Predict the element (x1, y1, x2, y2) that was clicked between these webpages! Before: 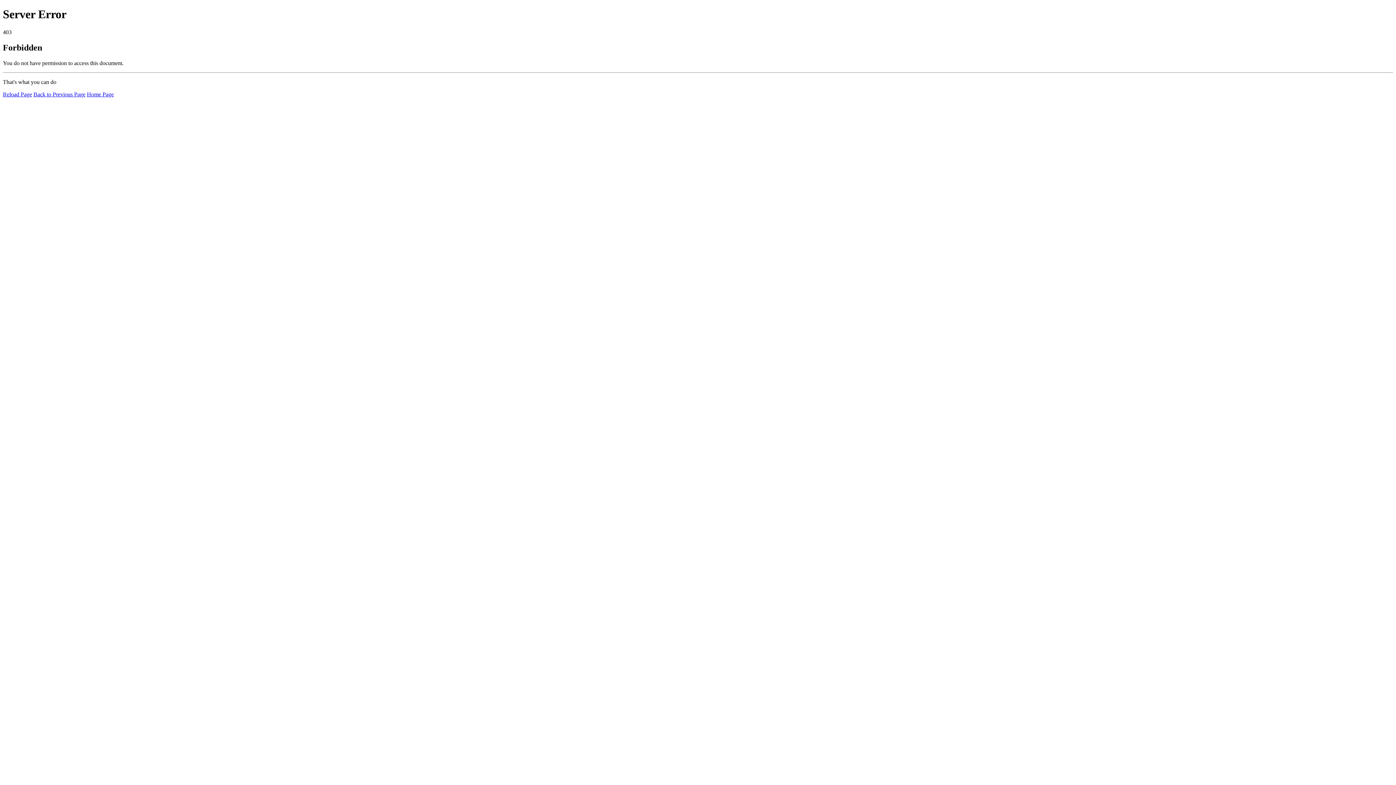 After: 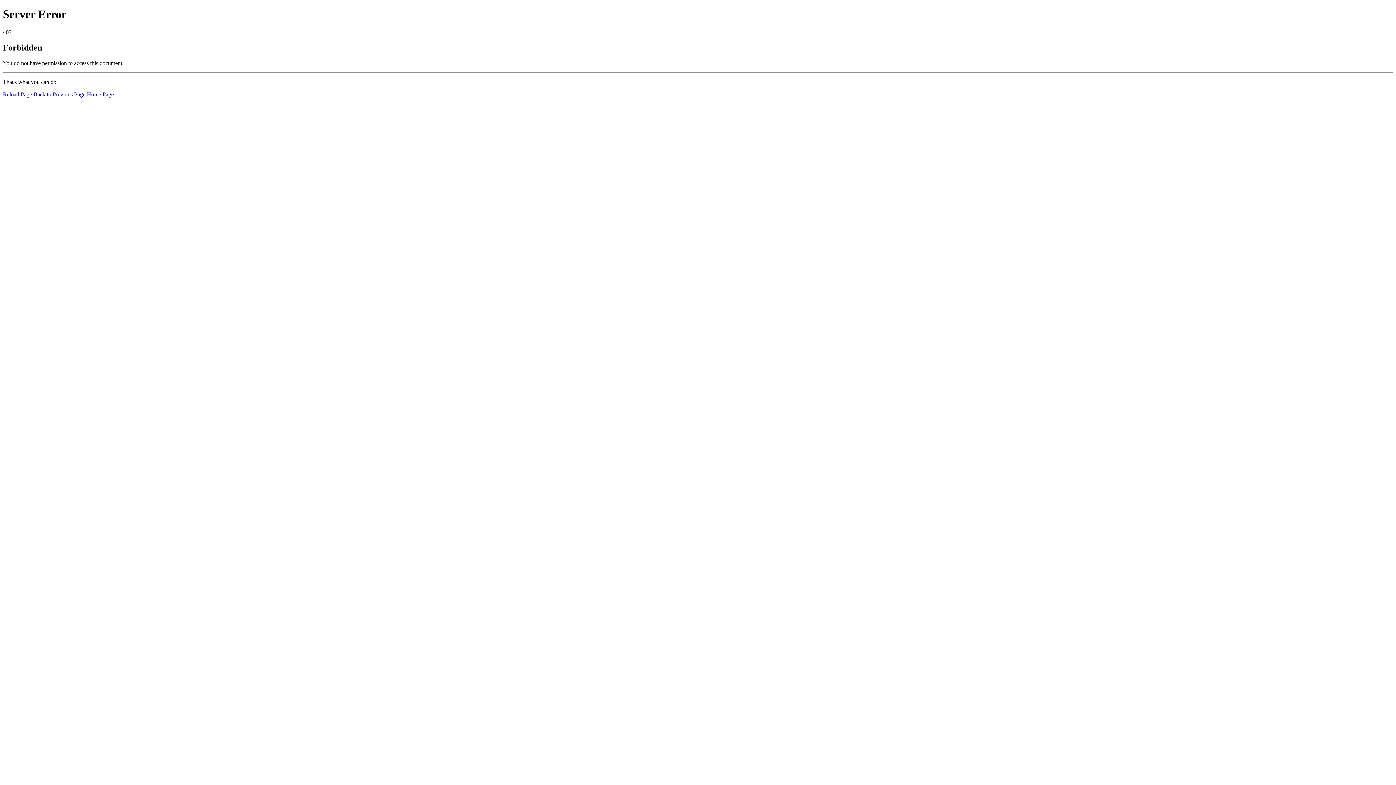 Action: label: Home Page bbox: (86, 91, 113, 97)